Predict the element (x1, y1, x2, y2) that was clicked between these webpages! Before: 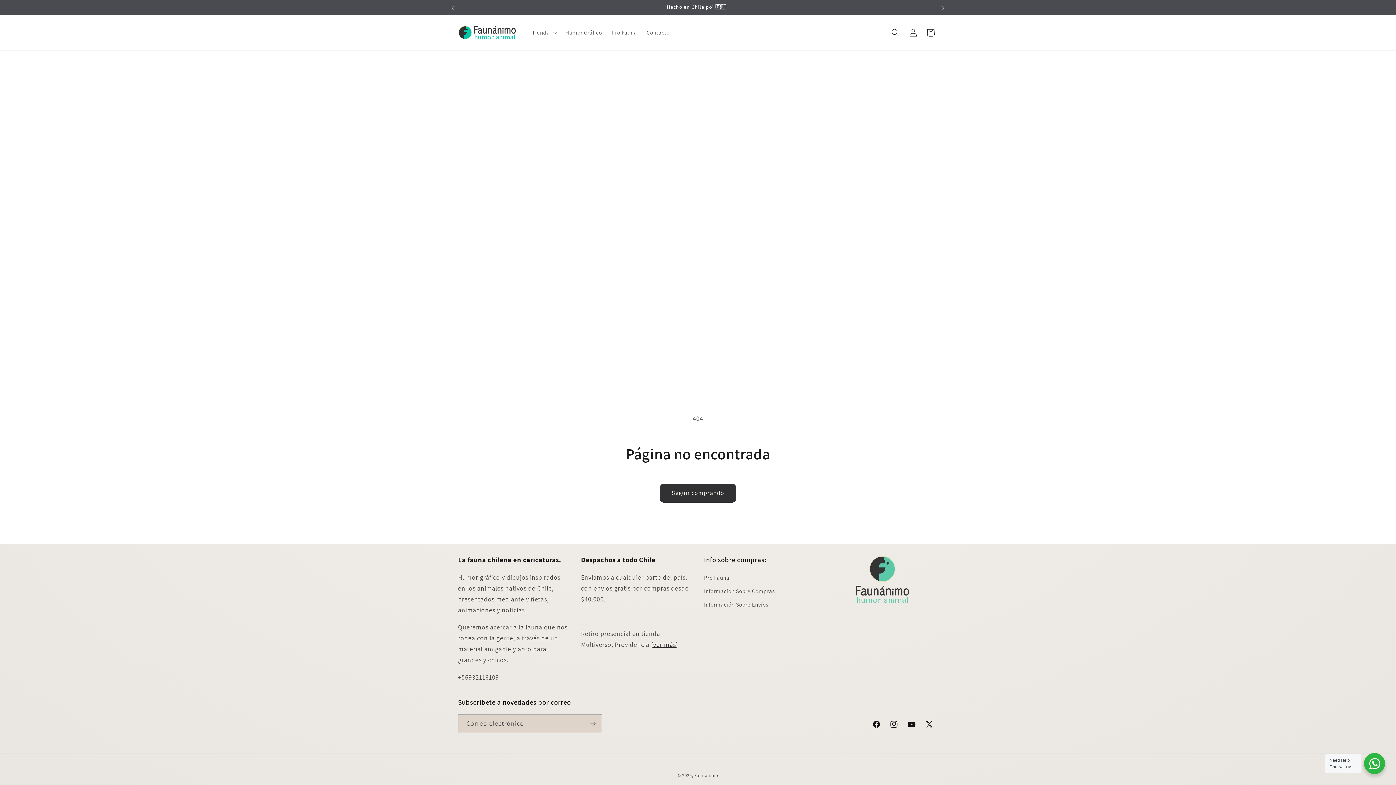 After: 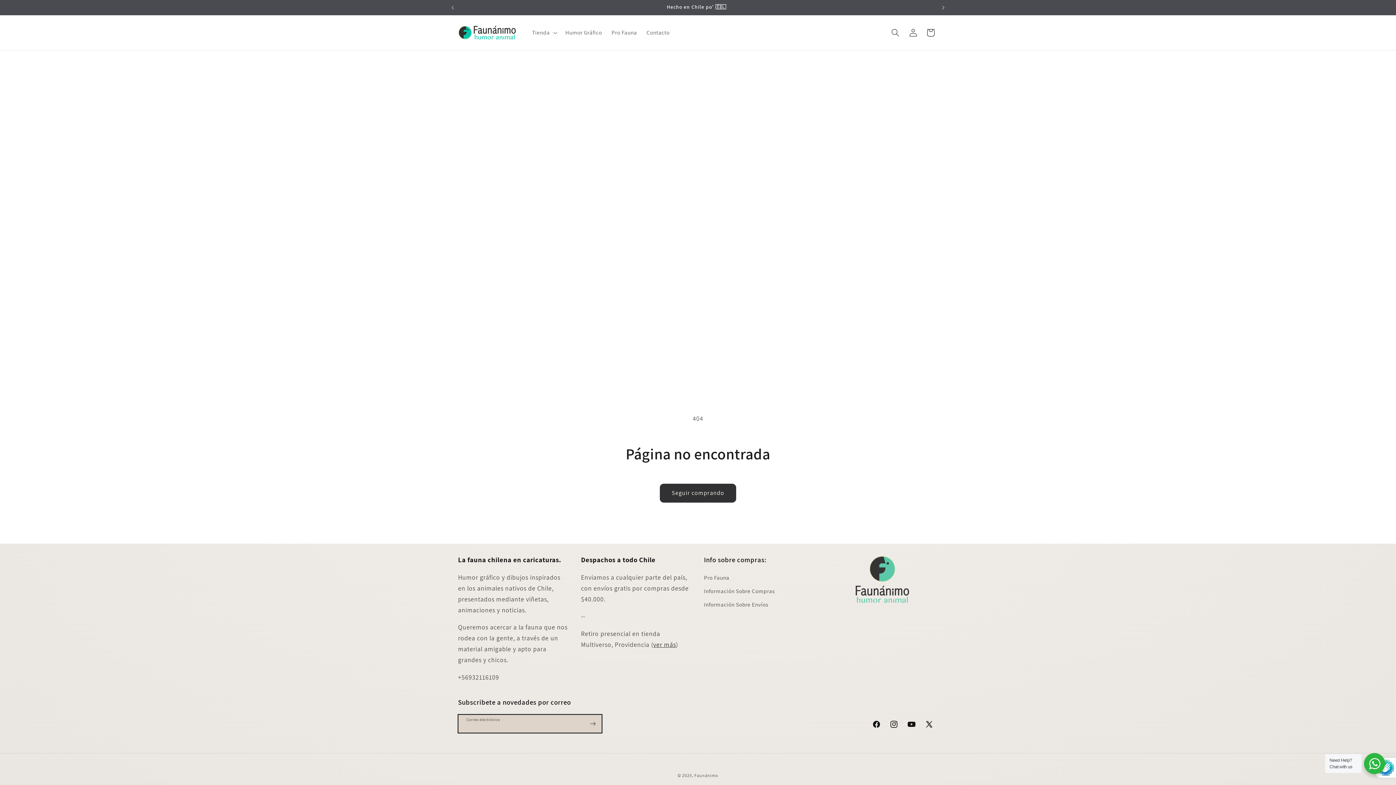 Action: bbox: (584, 714, 601, 733) label: Suscribirse